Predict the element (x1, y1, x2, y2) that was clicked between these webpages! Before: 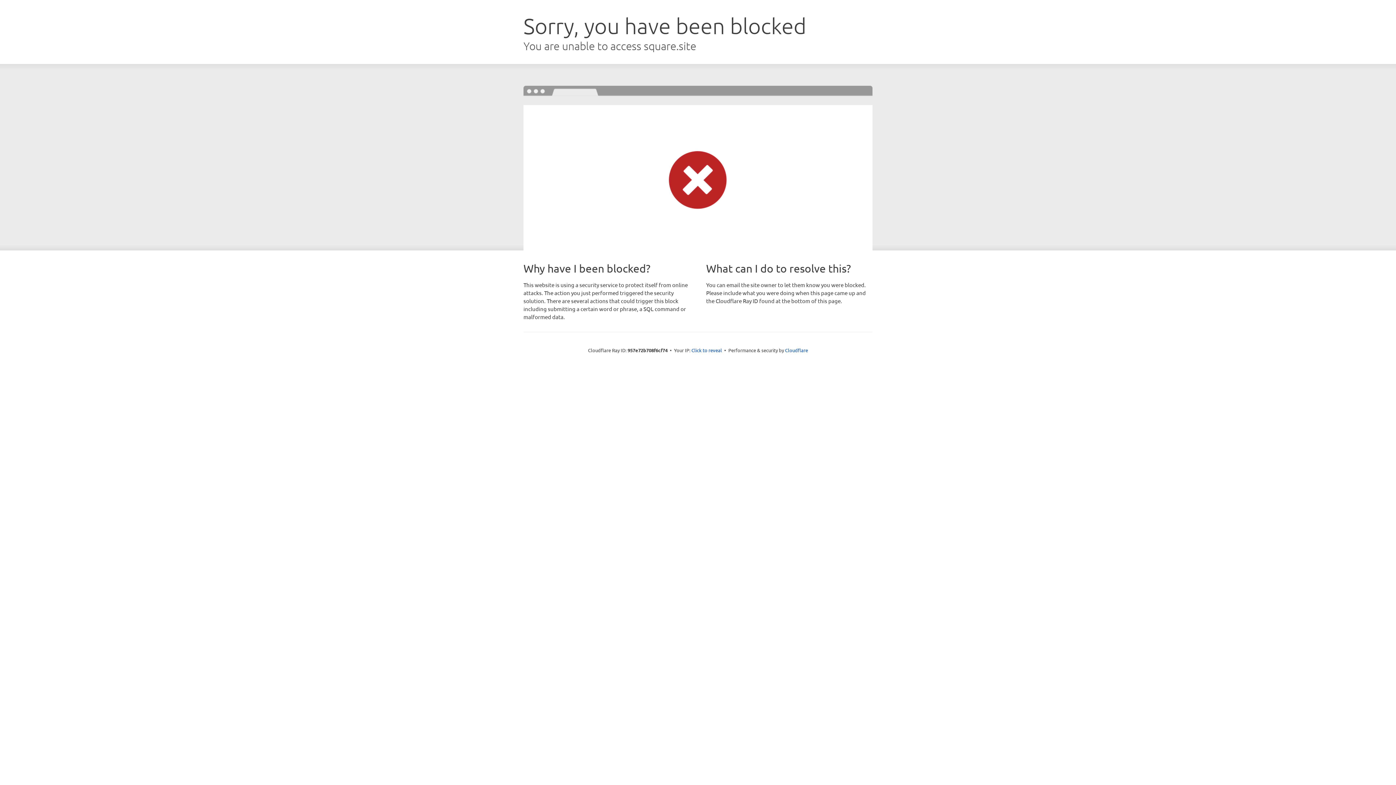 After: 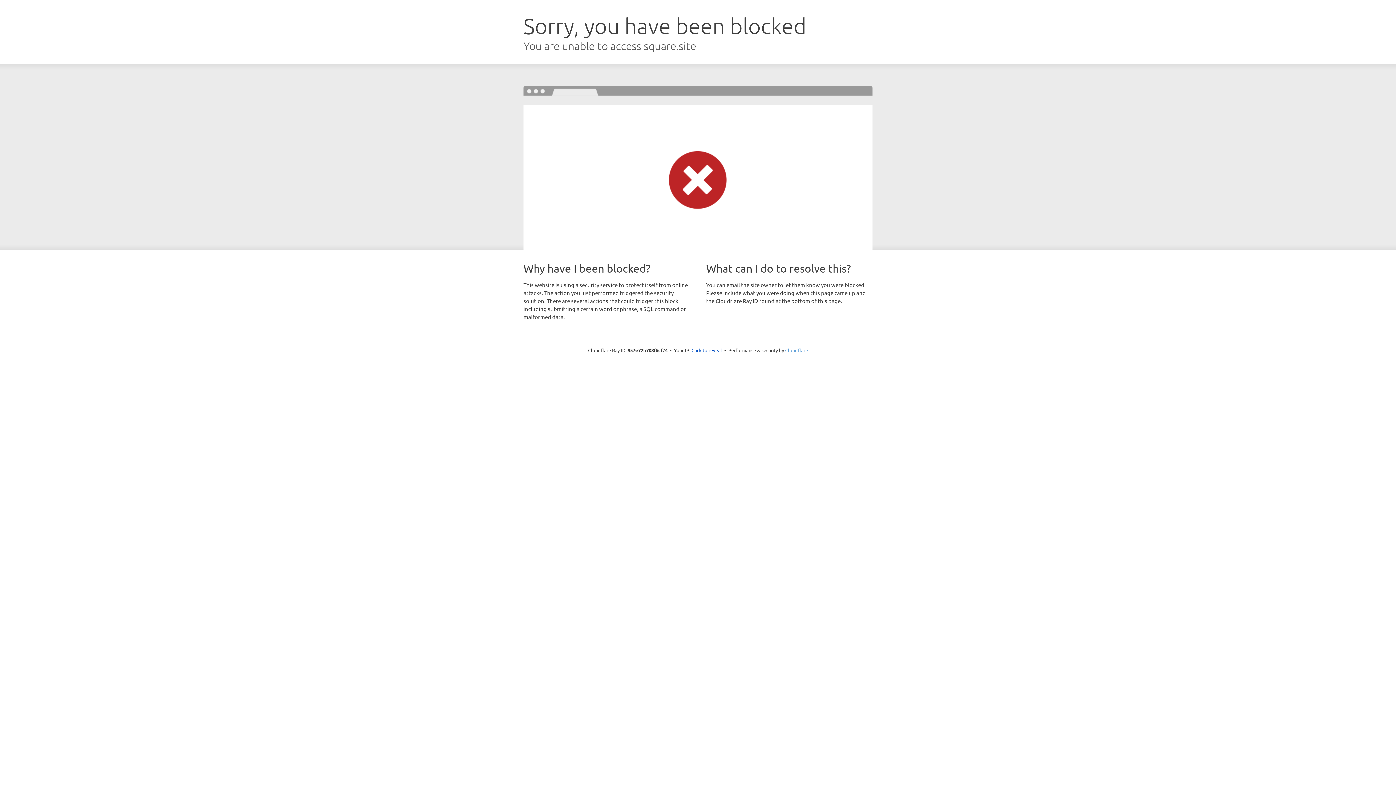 Action: label: Cloudflare bbox: (785, 347, 808, 353)